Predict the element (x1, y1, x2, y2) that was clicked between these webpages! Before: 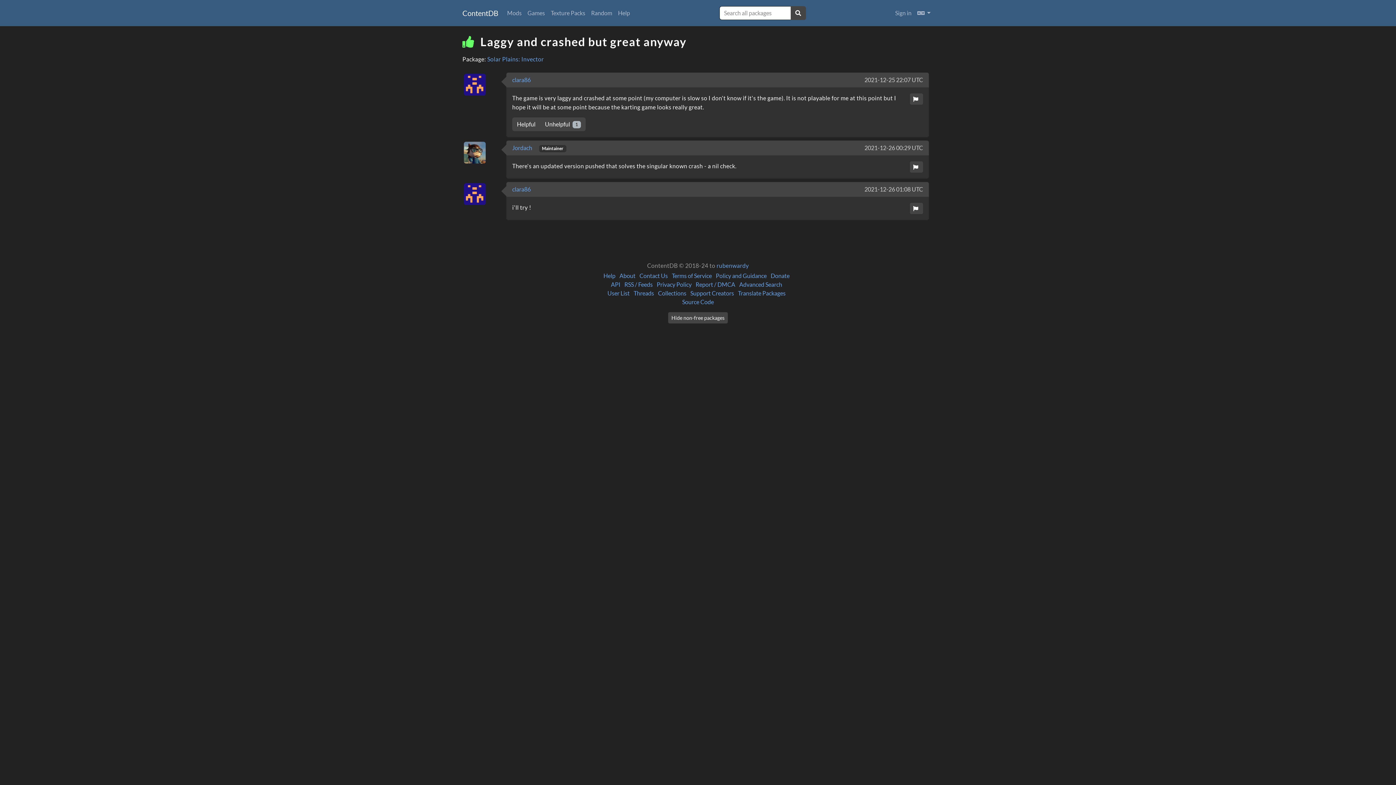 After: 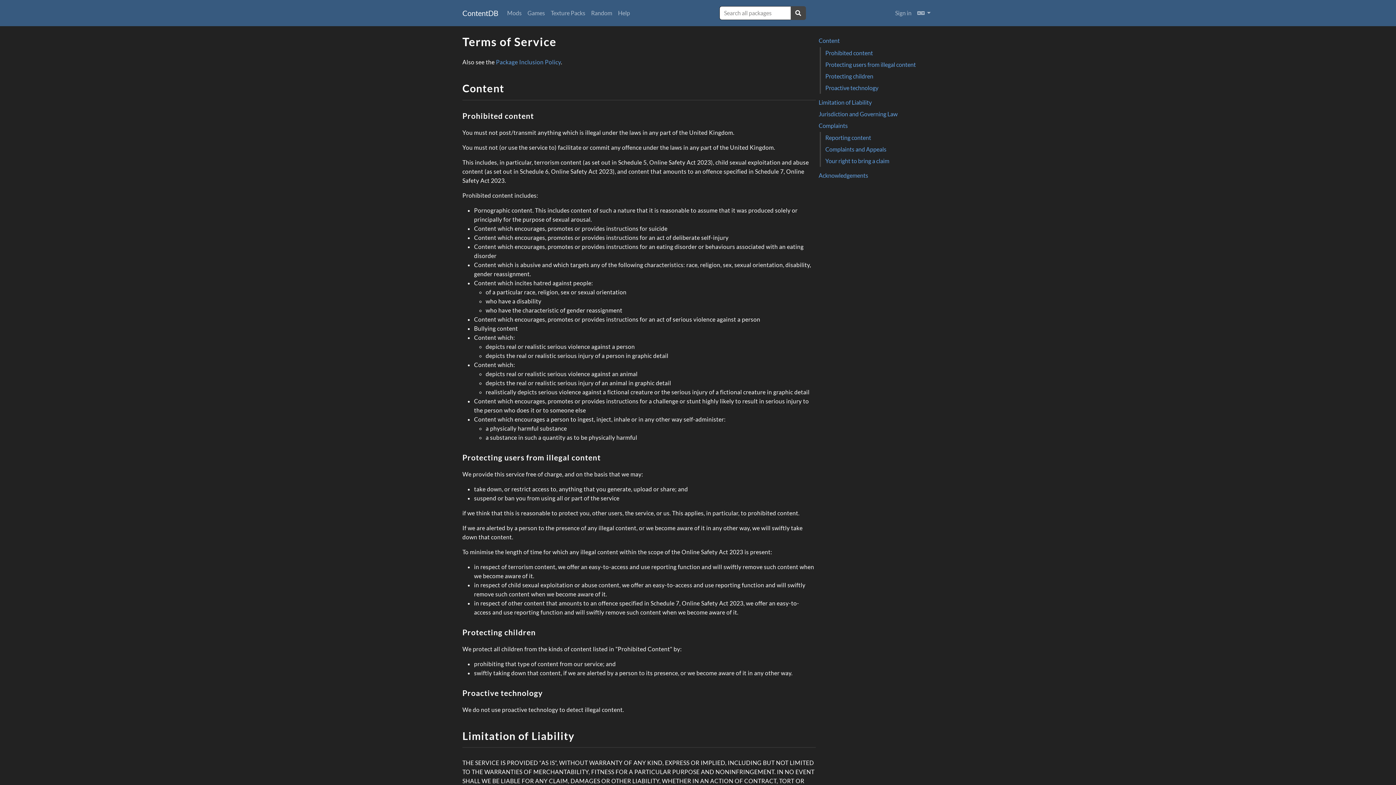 Action: label: Terms of Service bbox: (672, 272, 712, 279)